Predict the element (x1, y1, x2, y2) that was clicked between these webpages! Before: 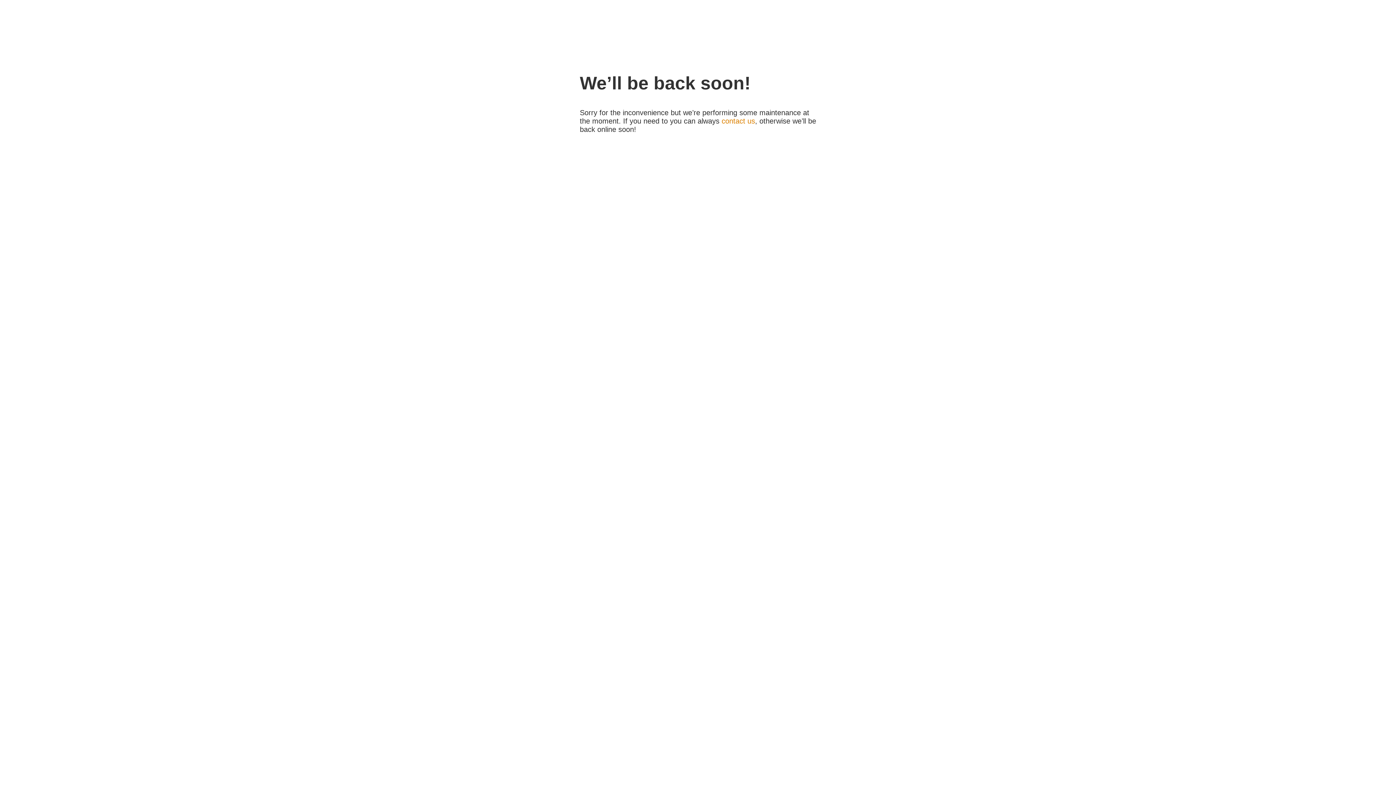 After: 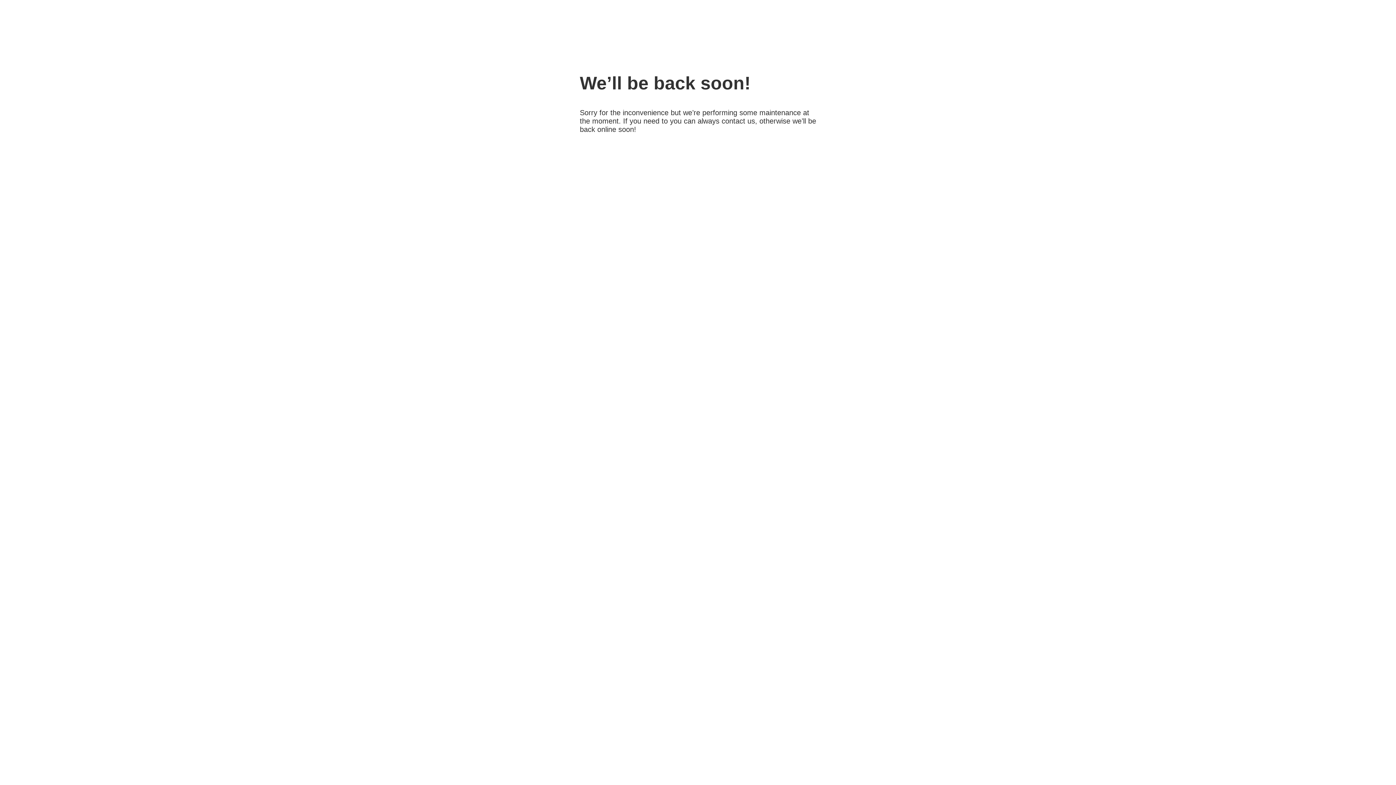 Action: bbox: (721, 117, 755, 125) label: contact us